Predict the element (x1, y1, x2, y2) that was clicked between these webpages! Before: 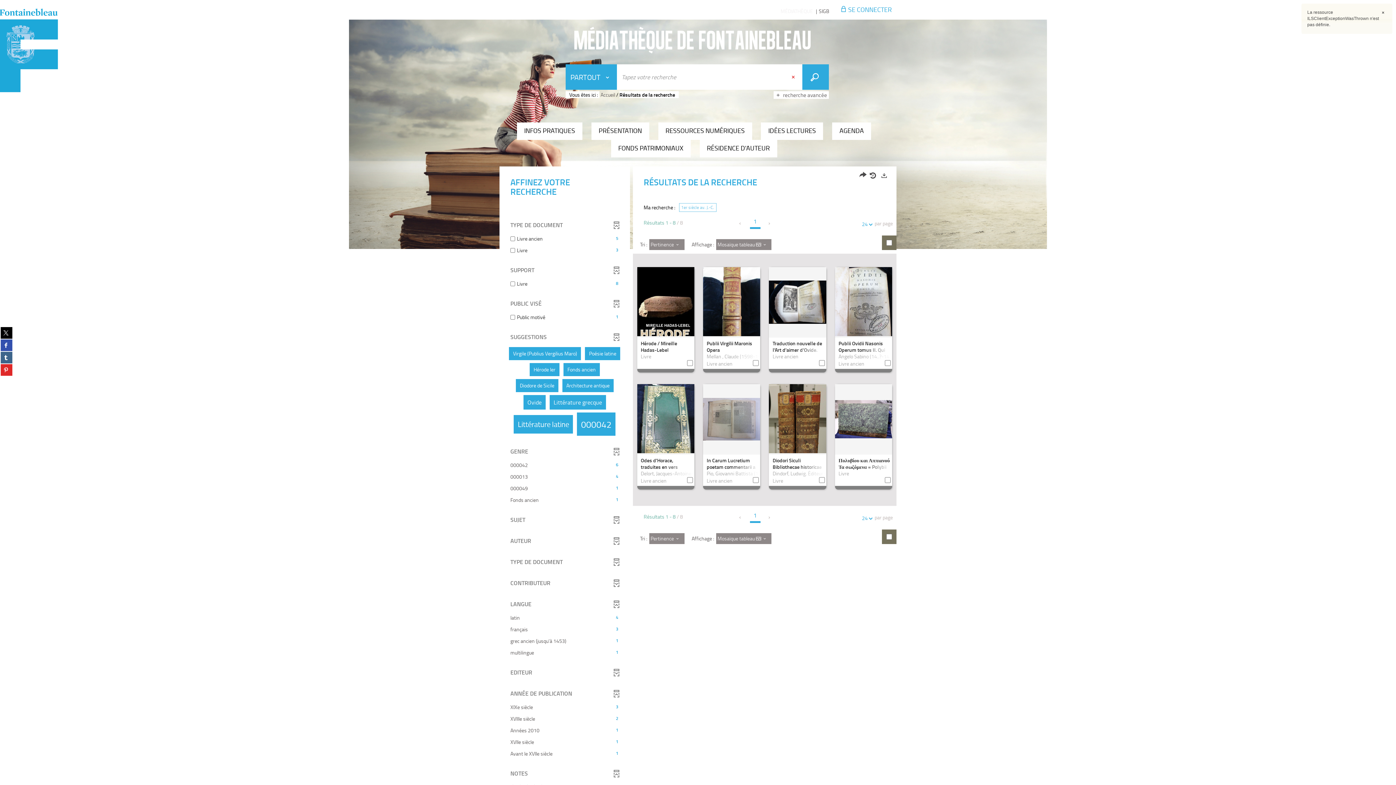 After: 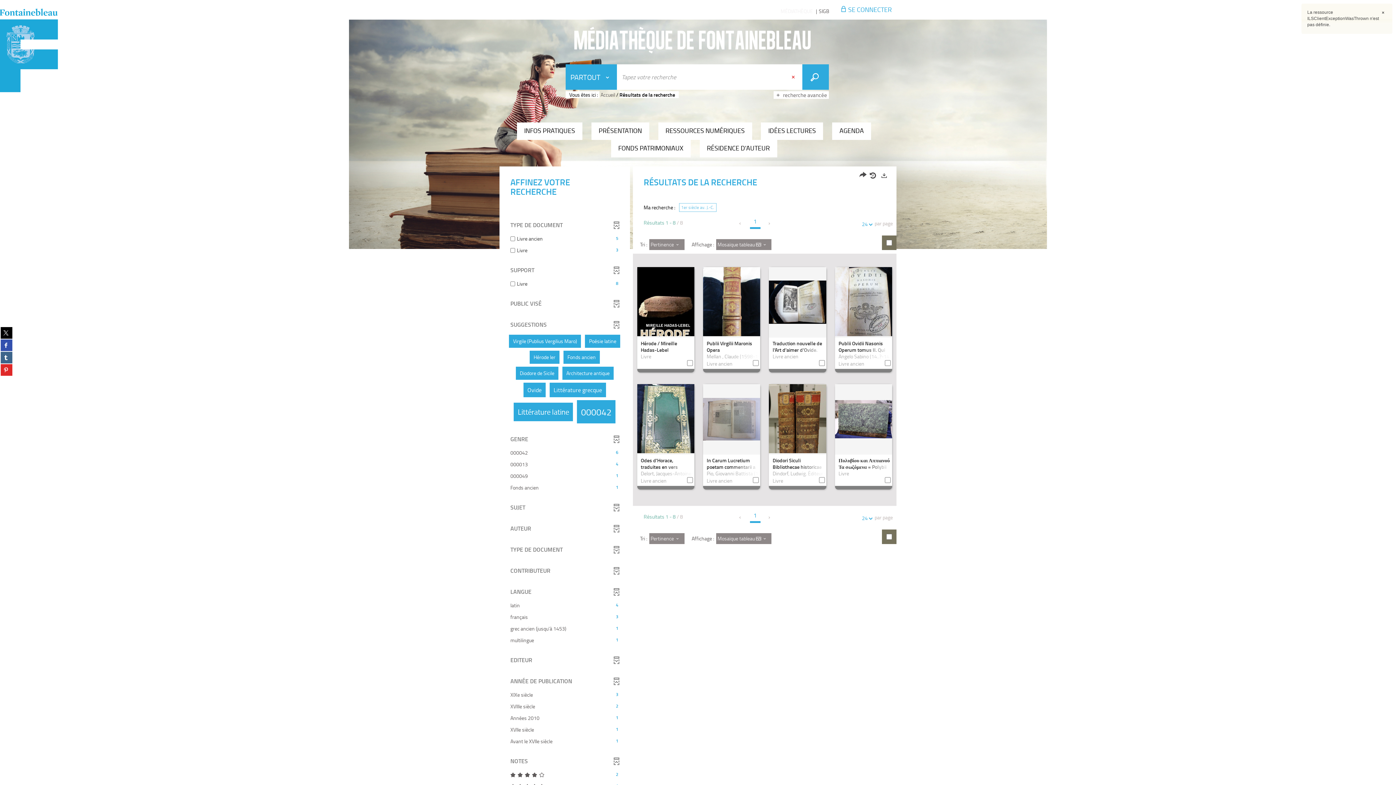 Action: label: PUBLIC VISÉ bbox: (503, 289, 626, 310)